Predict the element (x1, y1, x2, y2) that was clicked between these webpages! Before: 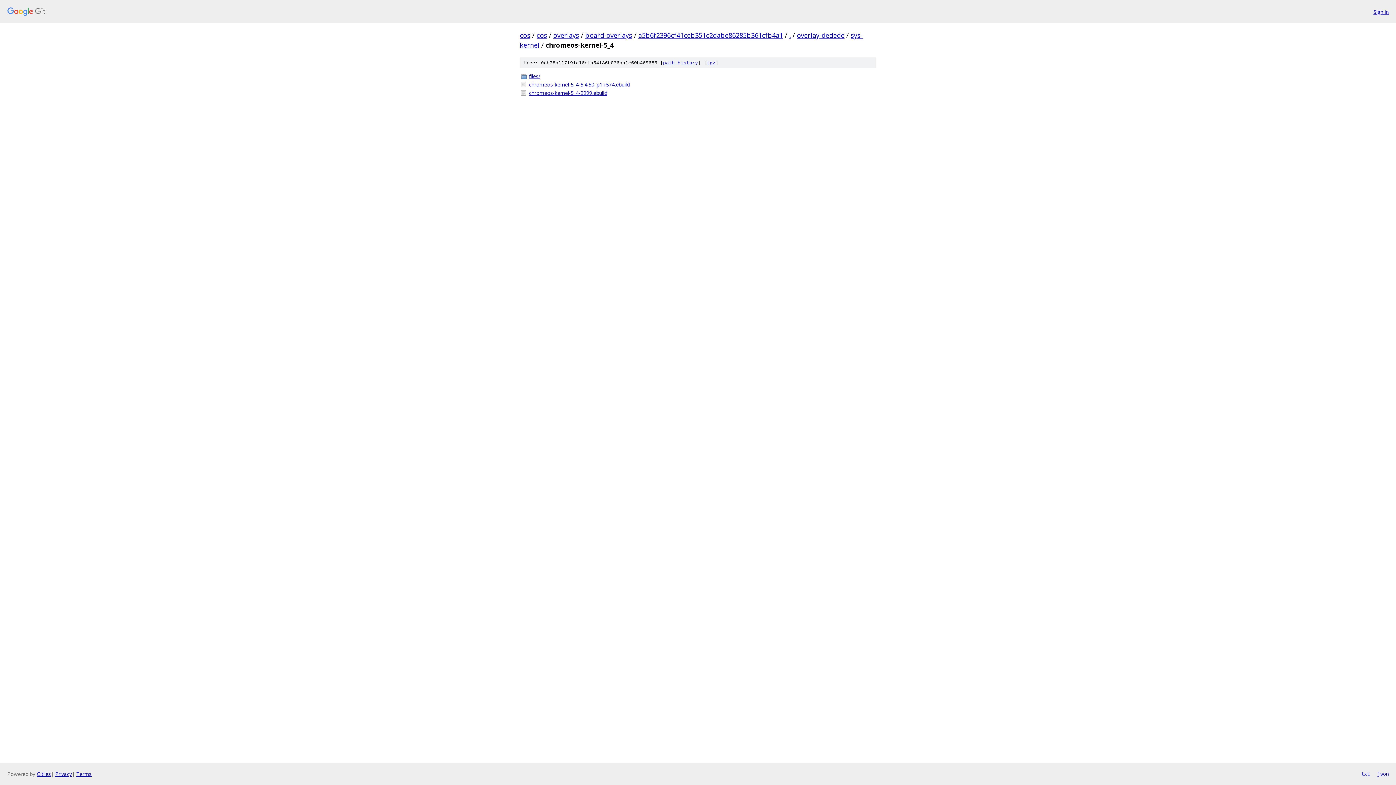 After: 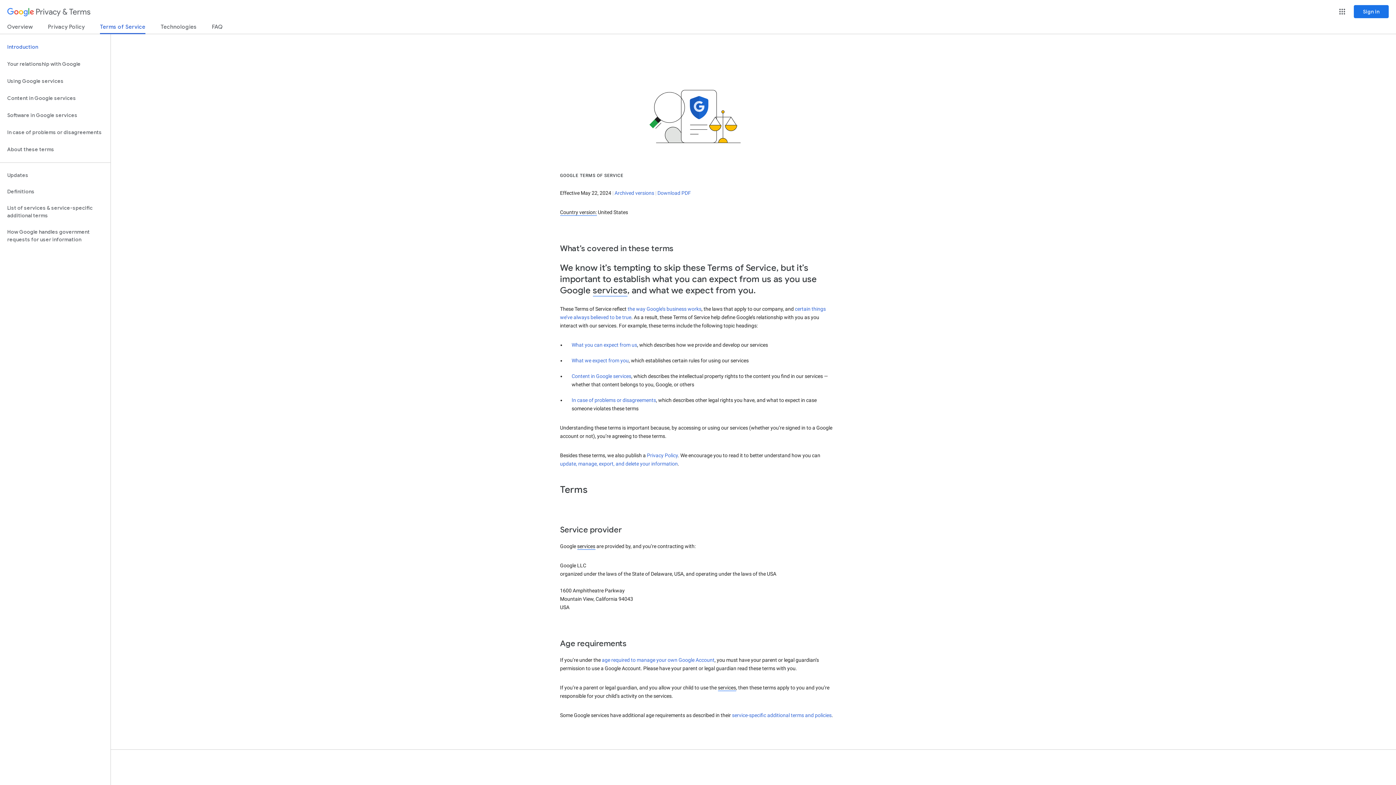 Action: label: Terms bbox: (76, 770, 91, 777)